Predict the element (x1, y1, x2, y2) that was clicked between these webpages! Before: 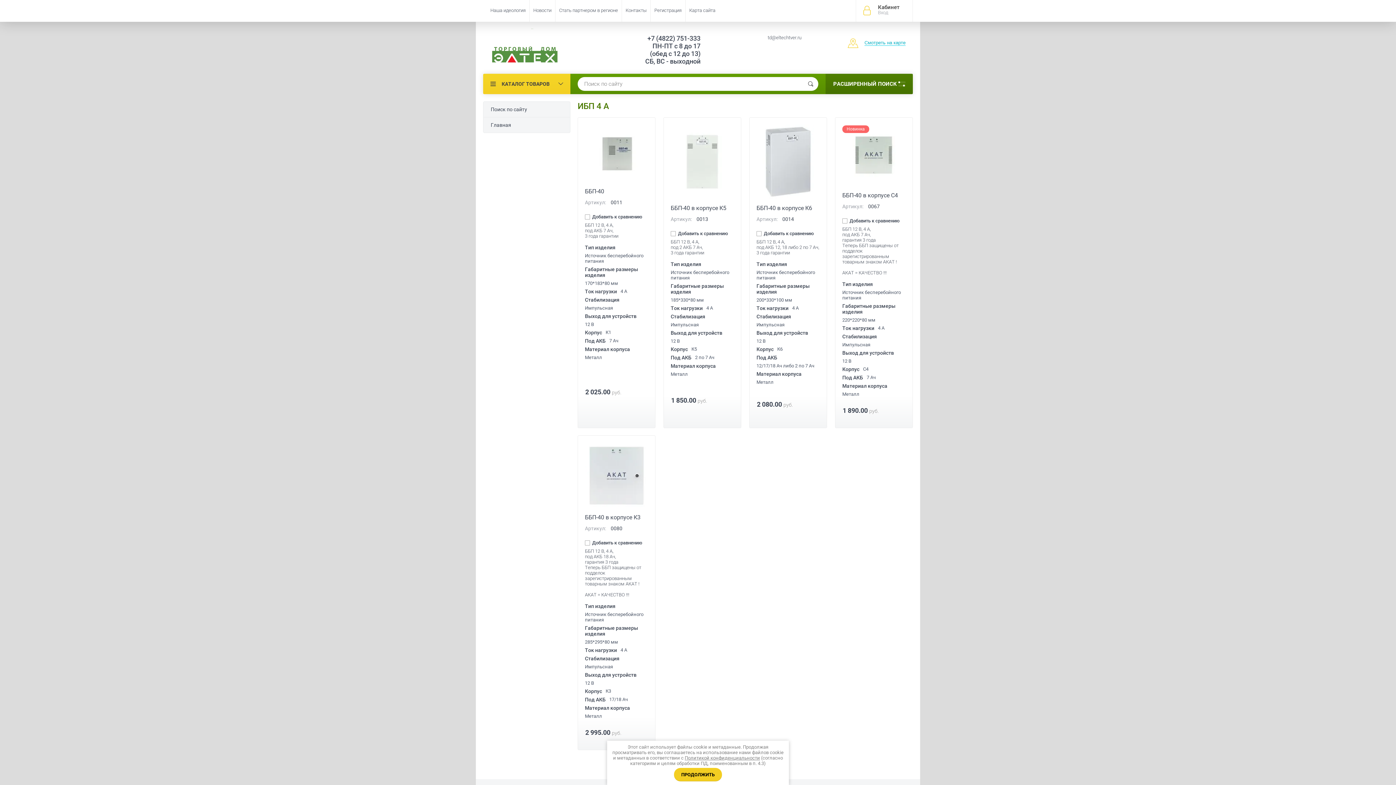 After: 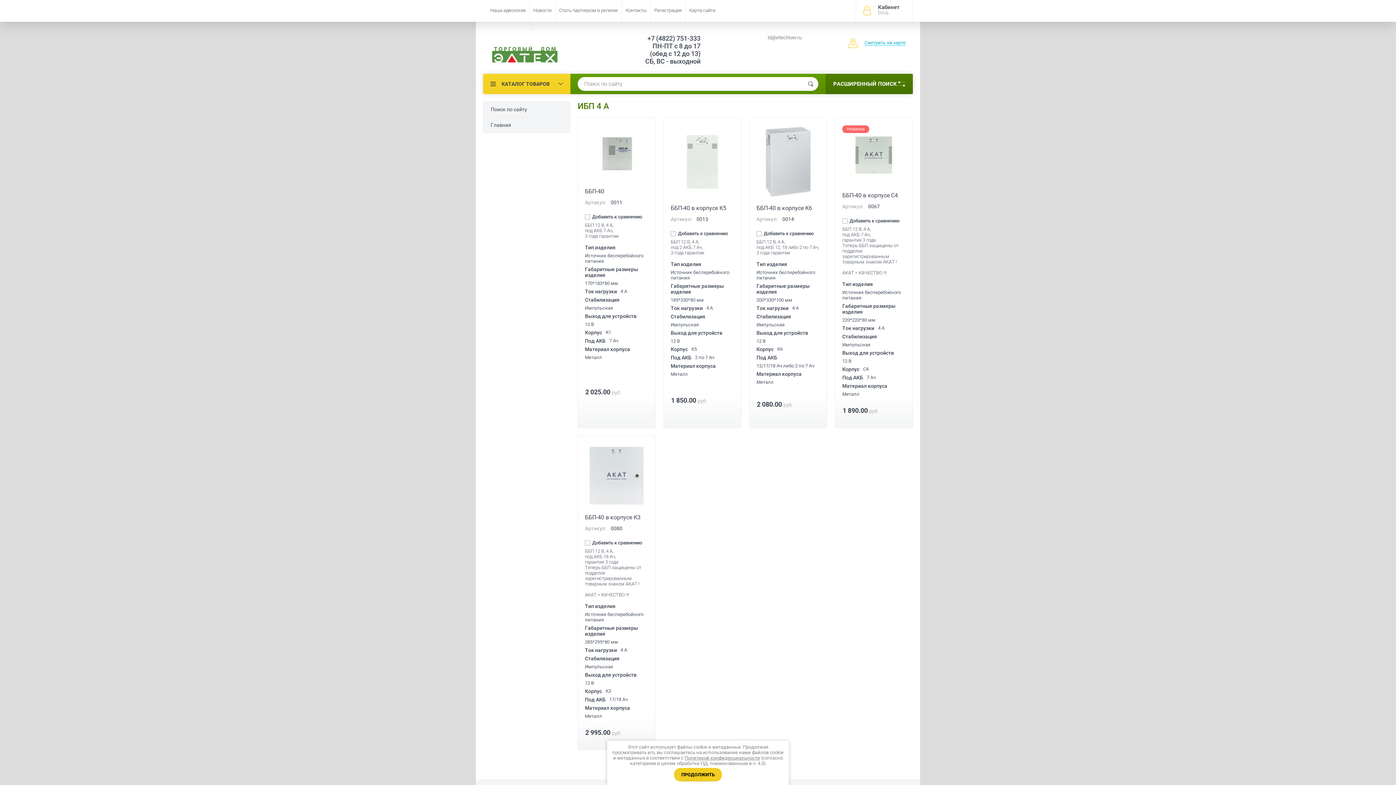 Action: label: ПН-ПТ с 8 до 17 (обед с 12 до 13) bbox: (643, 42, 700, 57)